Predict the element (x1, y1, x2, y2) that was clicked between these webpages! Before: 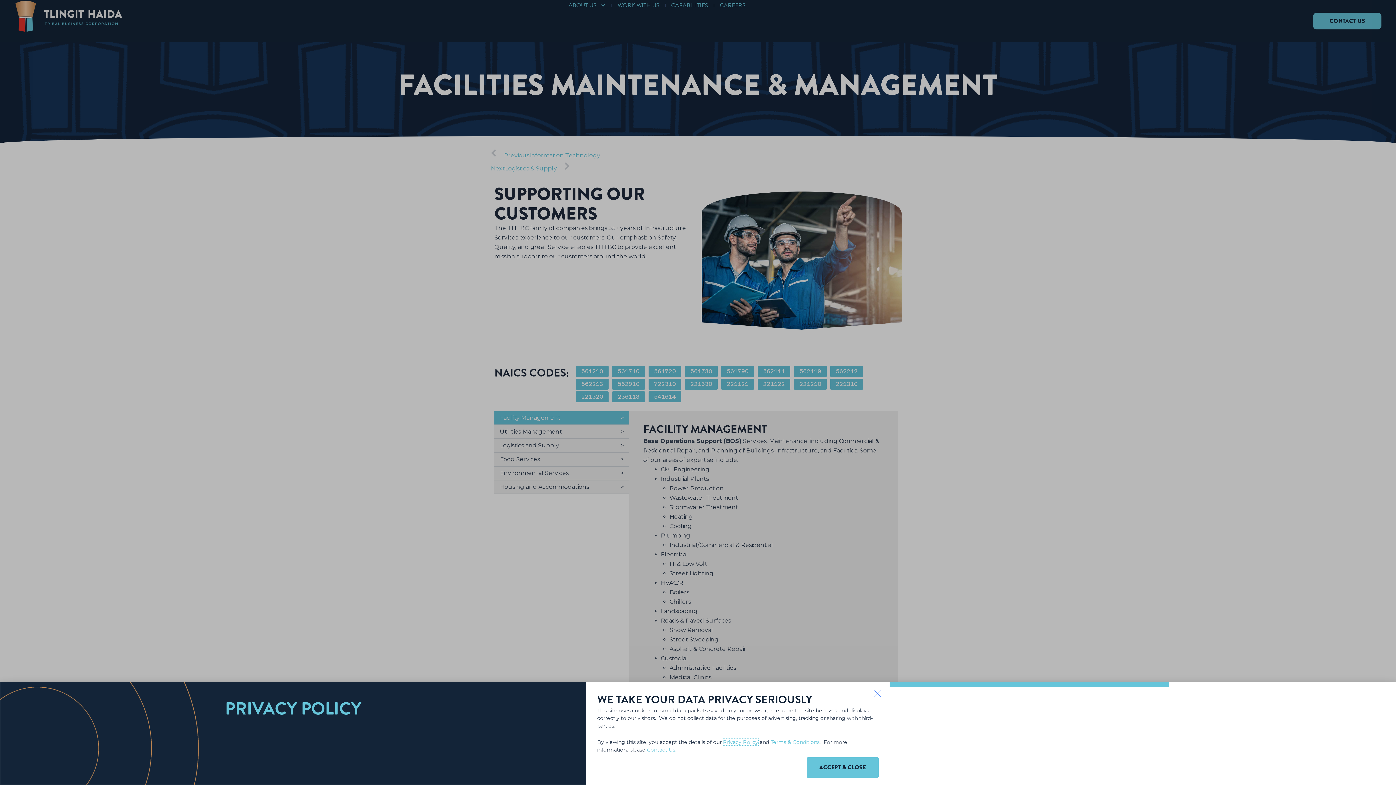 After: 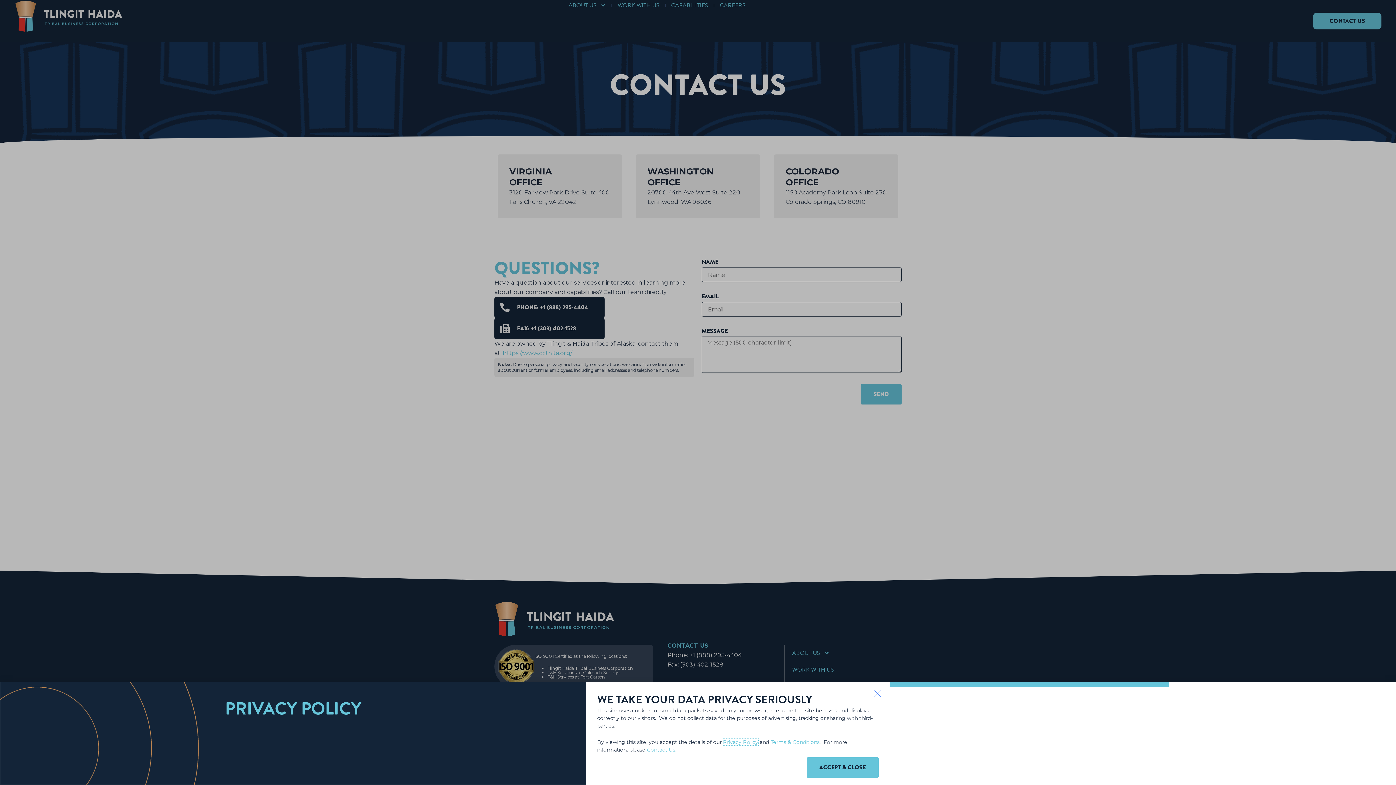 Action: bbox: (647, 746, 675, 753) label: Contact Us